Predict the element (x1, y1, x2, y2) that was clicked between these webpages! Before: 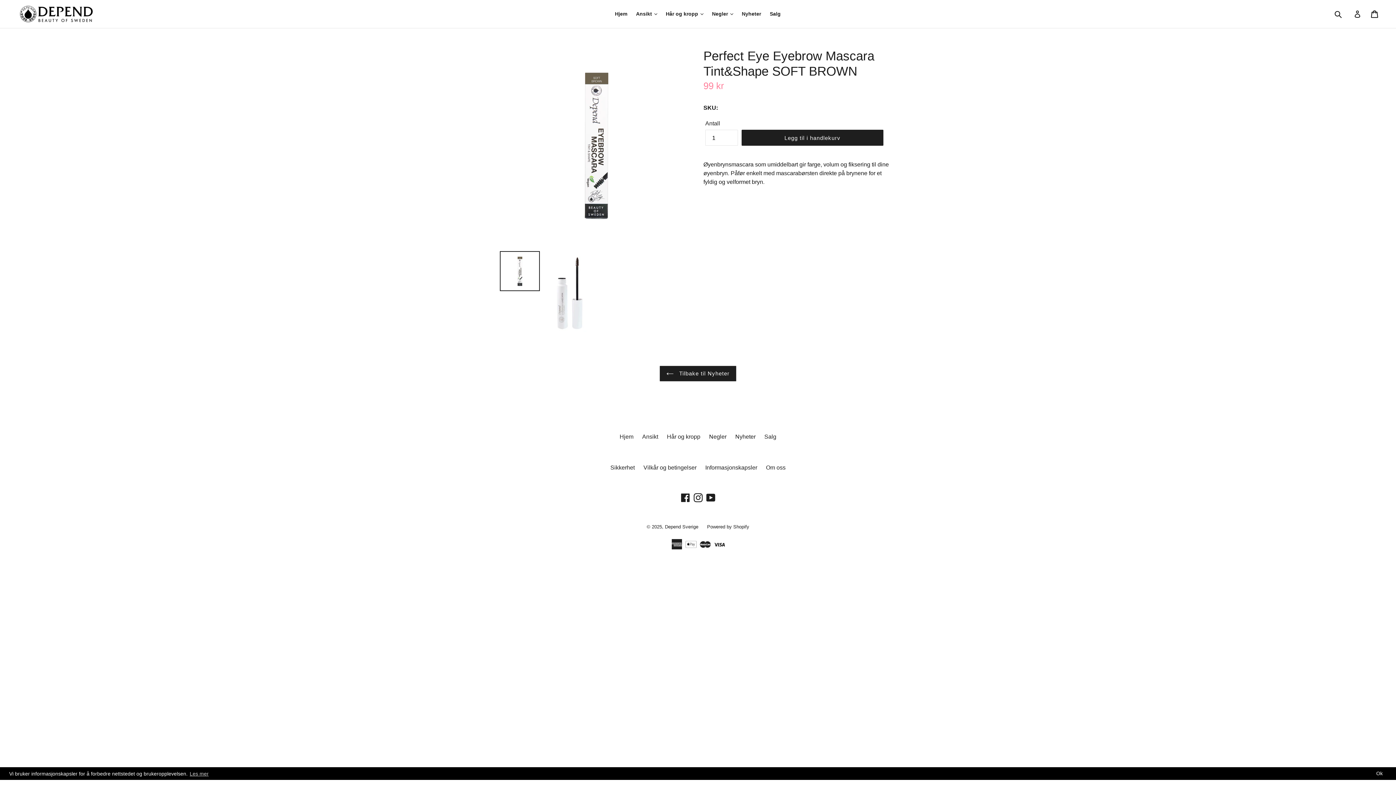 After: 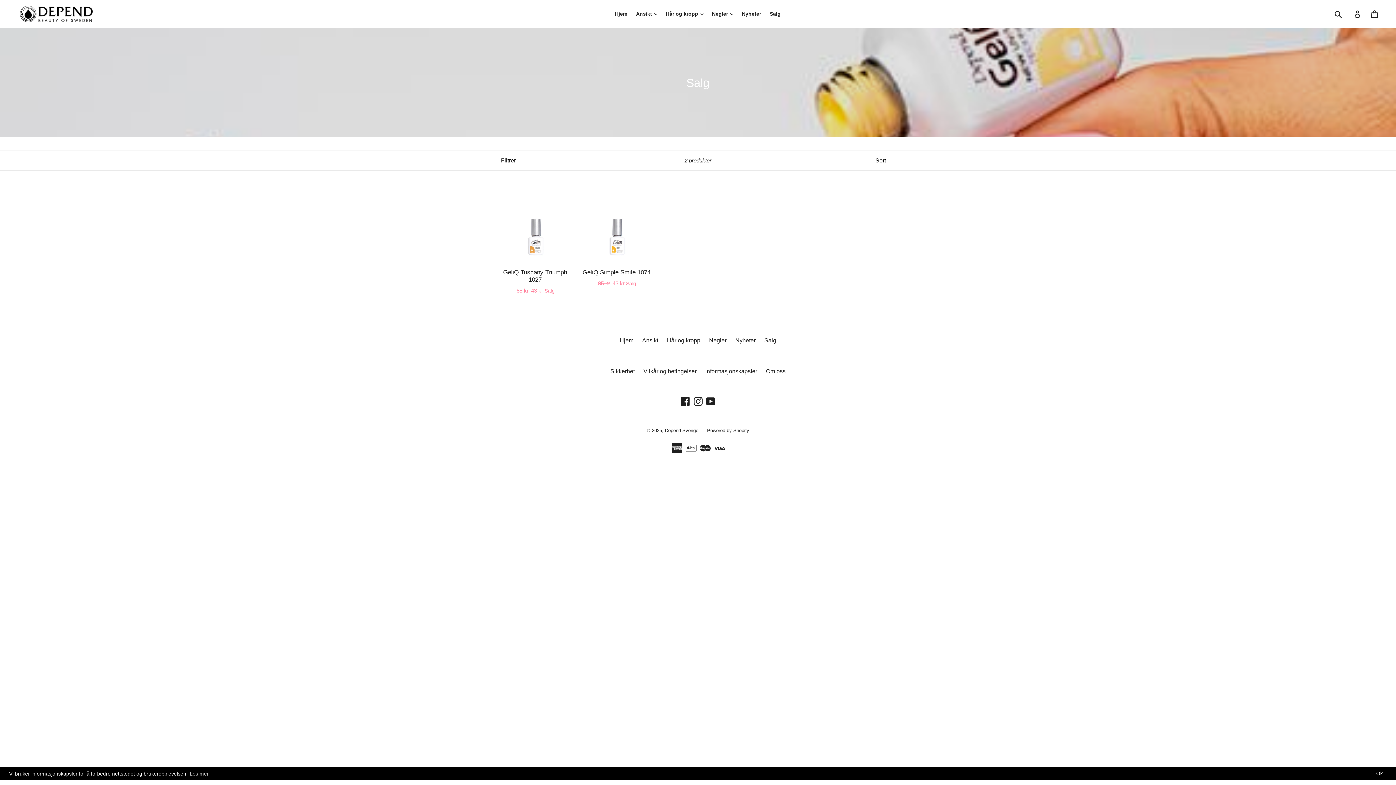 Action: label: Salg bbox: (766, 9, 784, 18)